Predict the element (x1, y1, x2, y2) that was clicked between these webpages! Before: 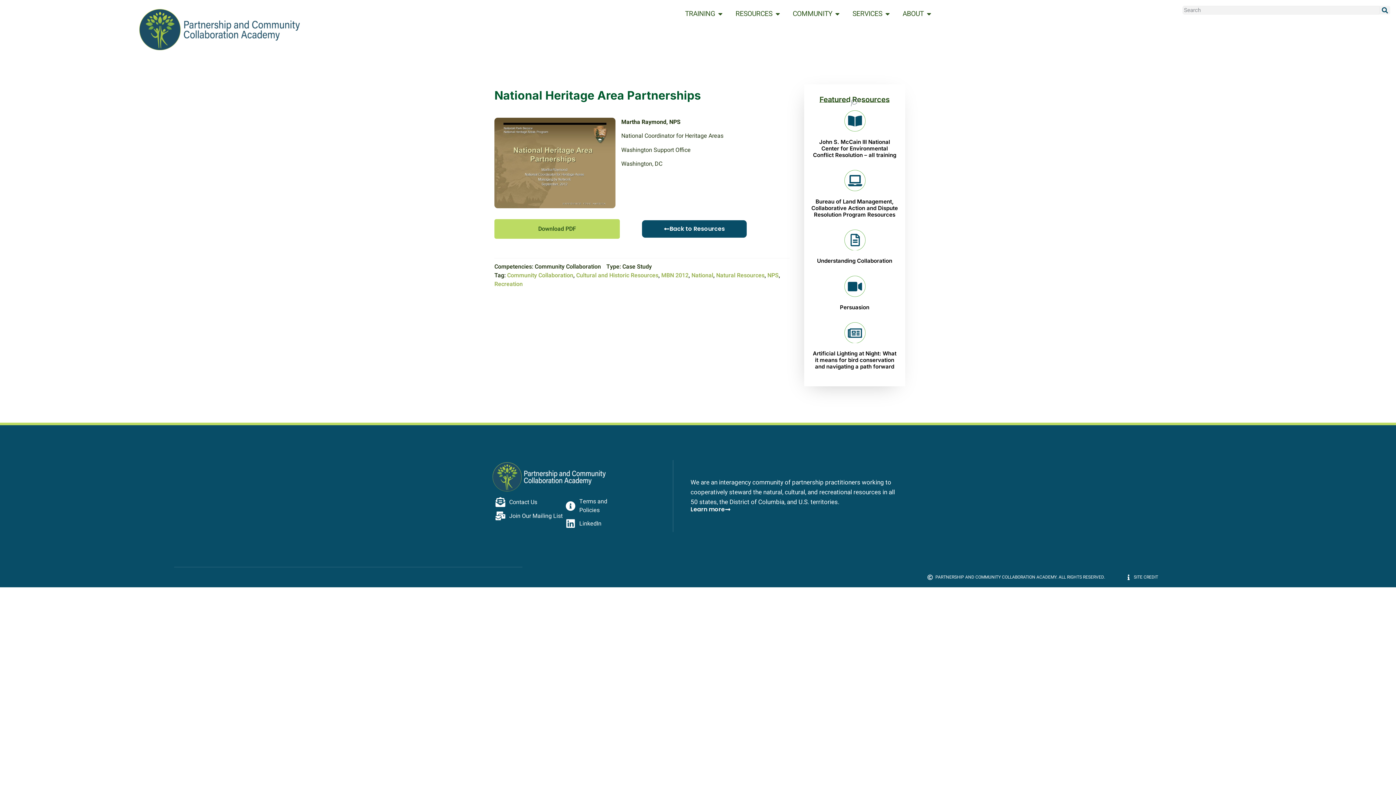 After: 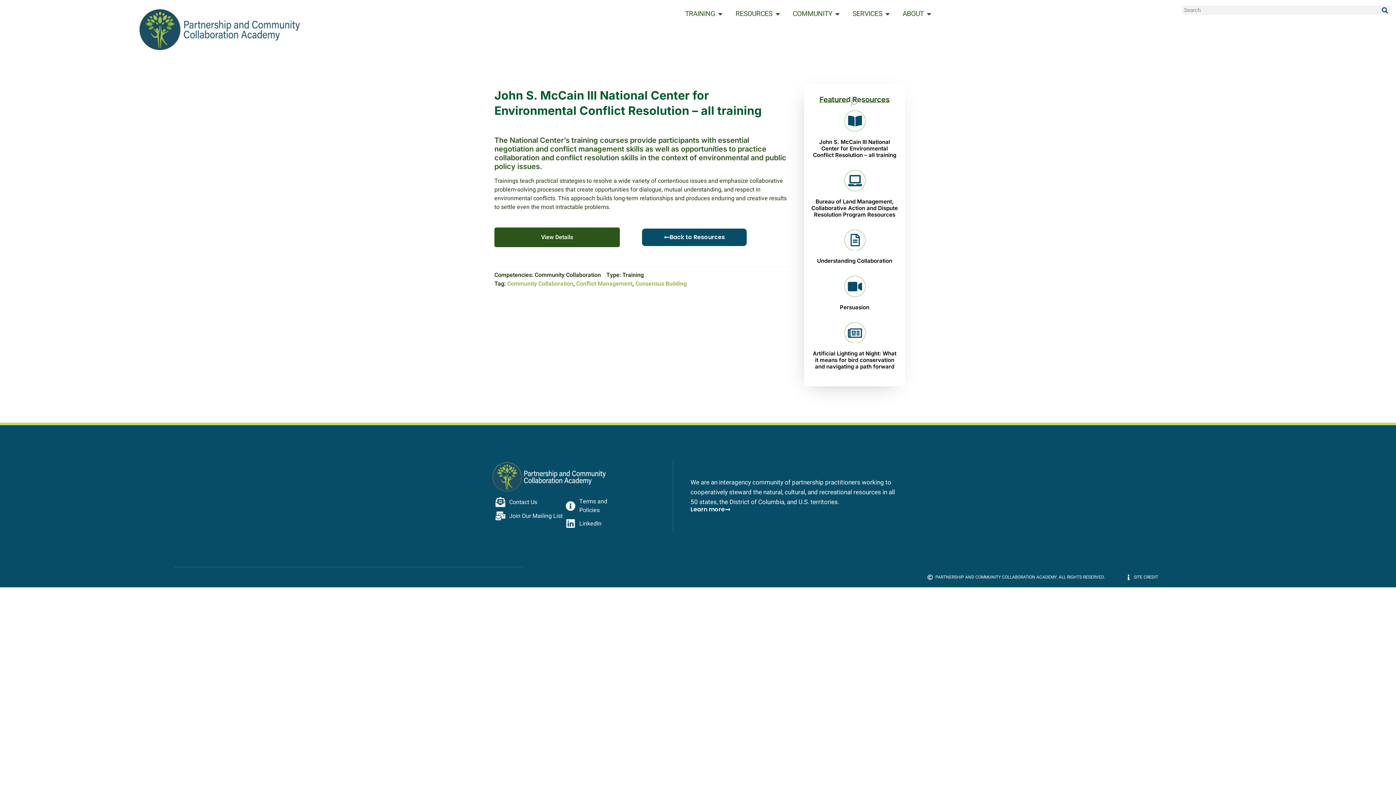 Action: label: John S. McCain III National Center for Environmental Conflict Resolution – all training bbox: (813, 138, 896, 158)